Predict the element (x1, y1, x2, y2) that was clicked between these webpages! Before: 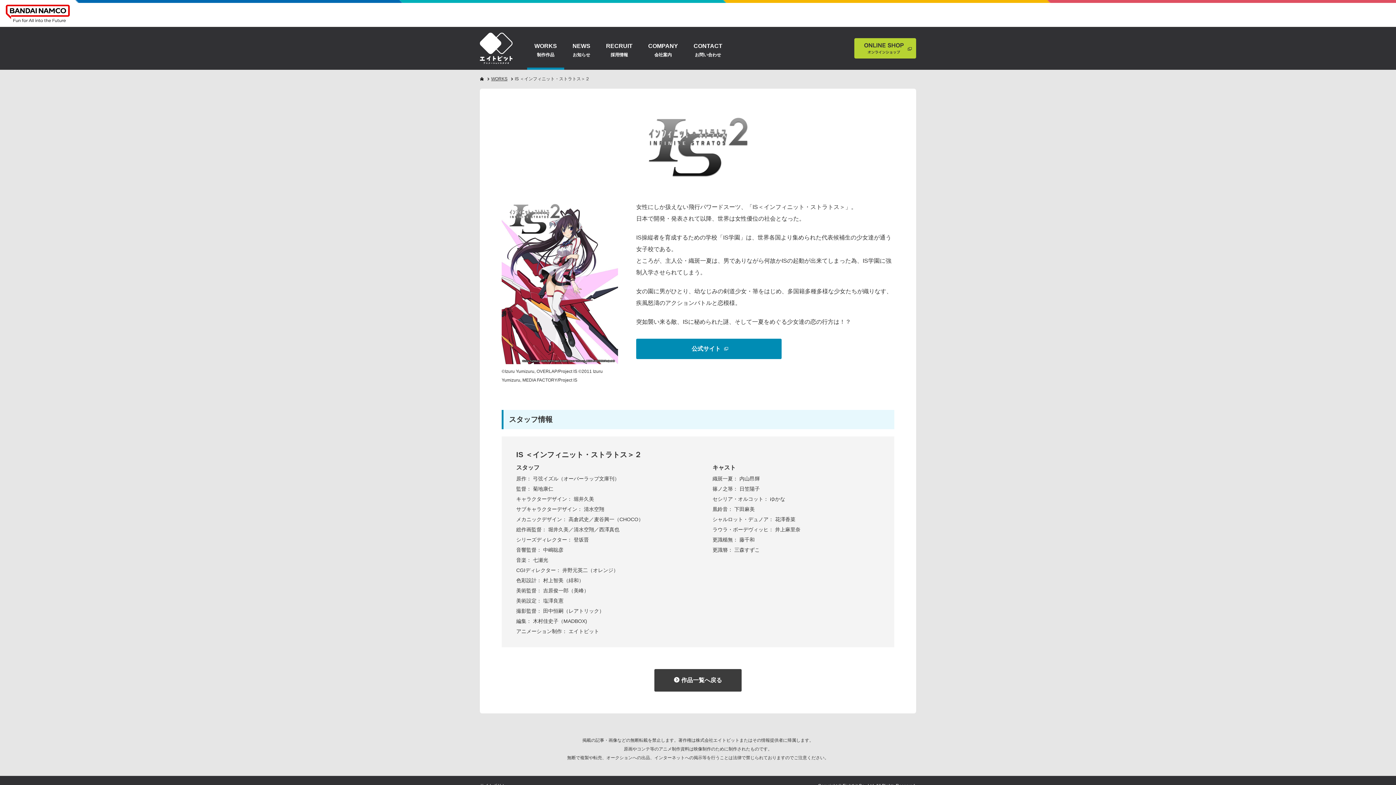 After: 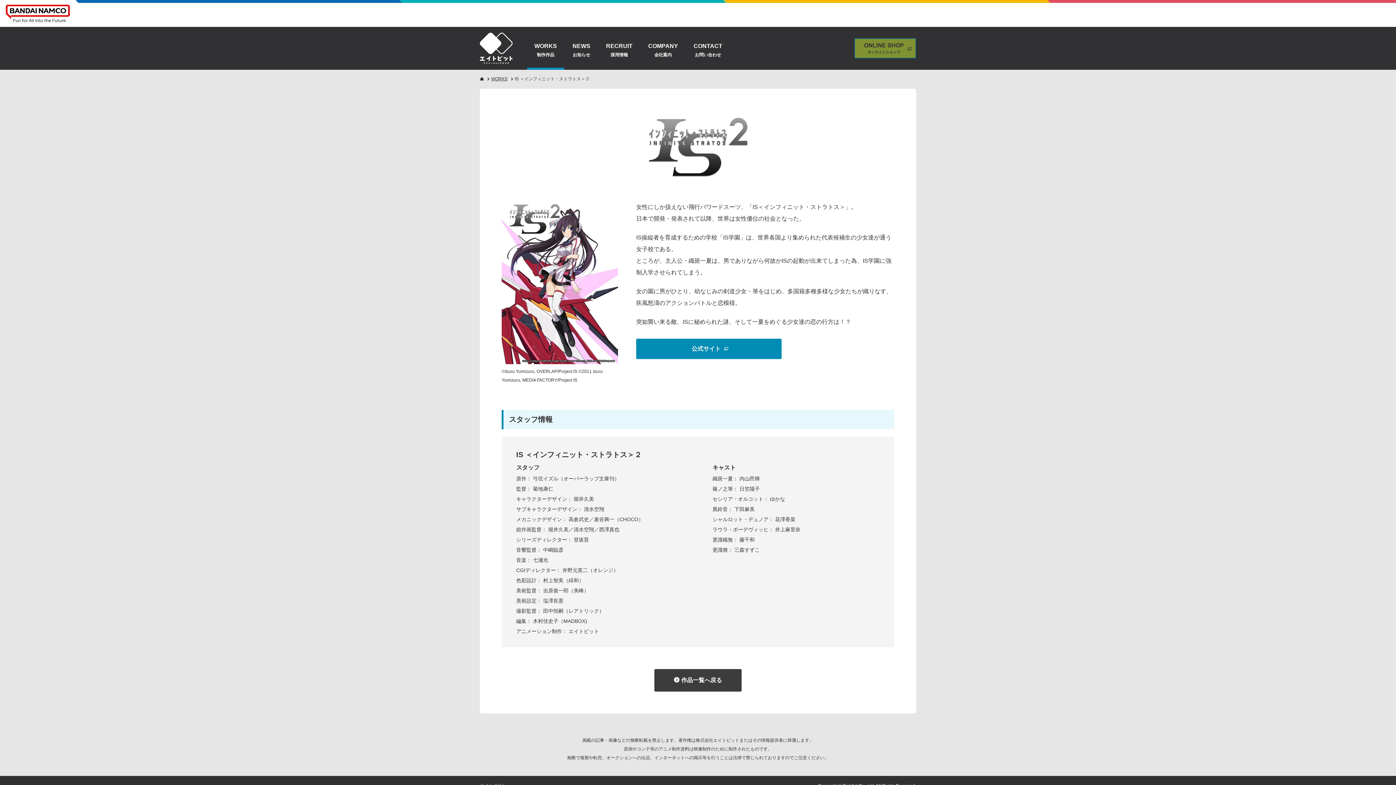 Action: bbox: (854, 52, 916, 56)